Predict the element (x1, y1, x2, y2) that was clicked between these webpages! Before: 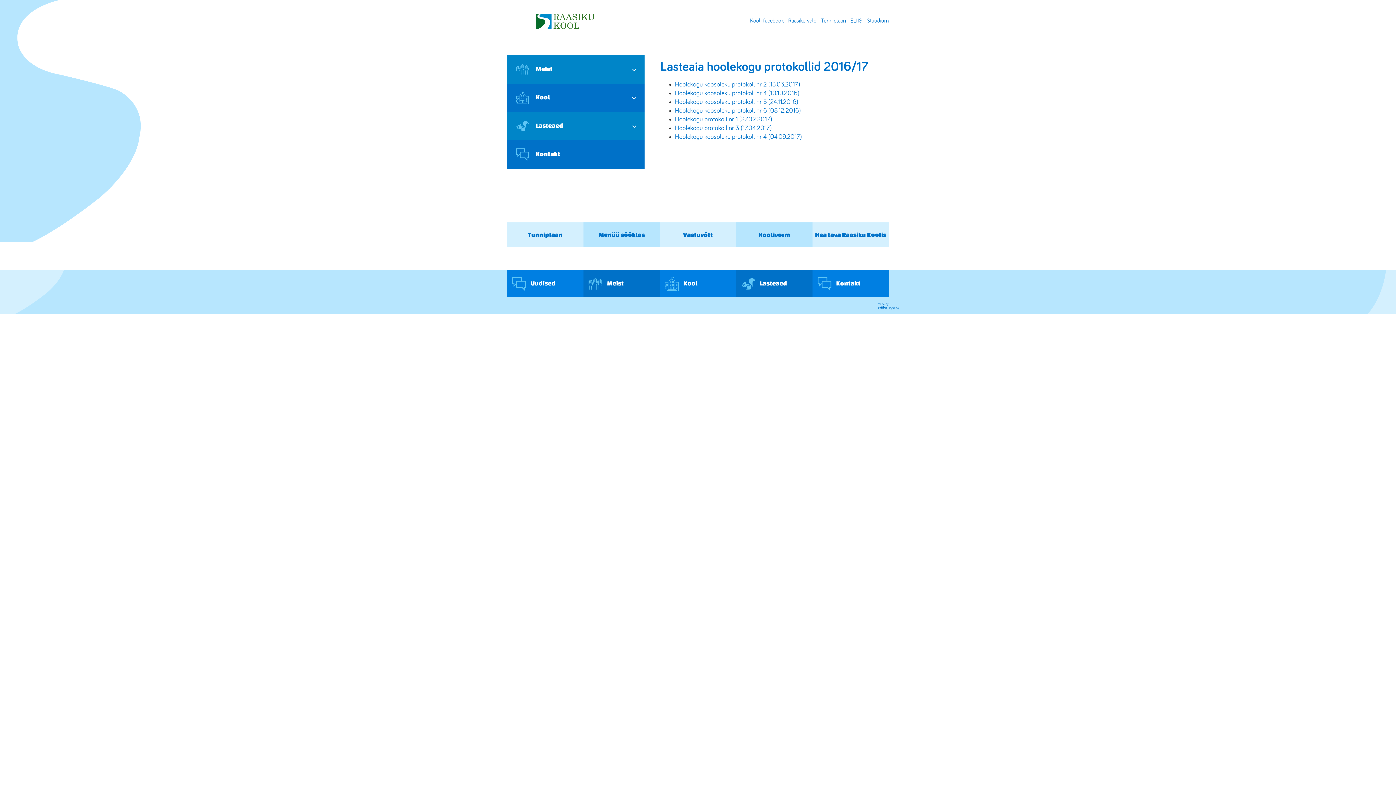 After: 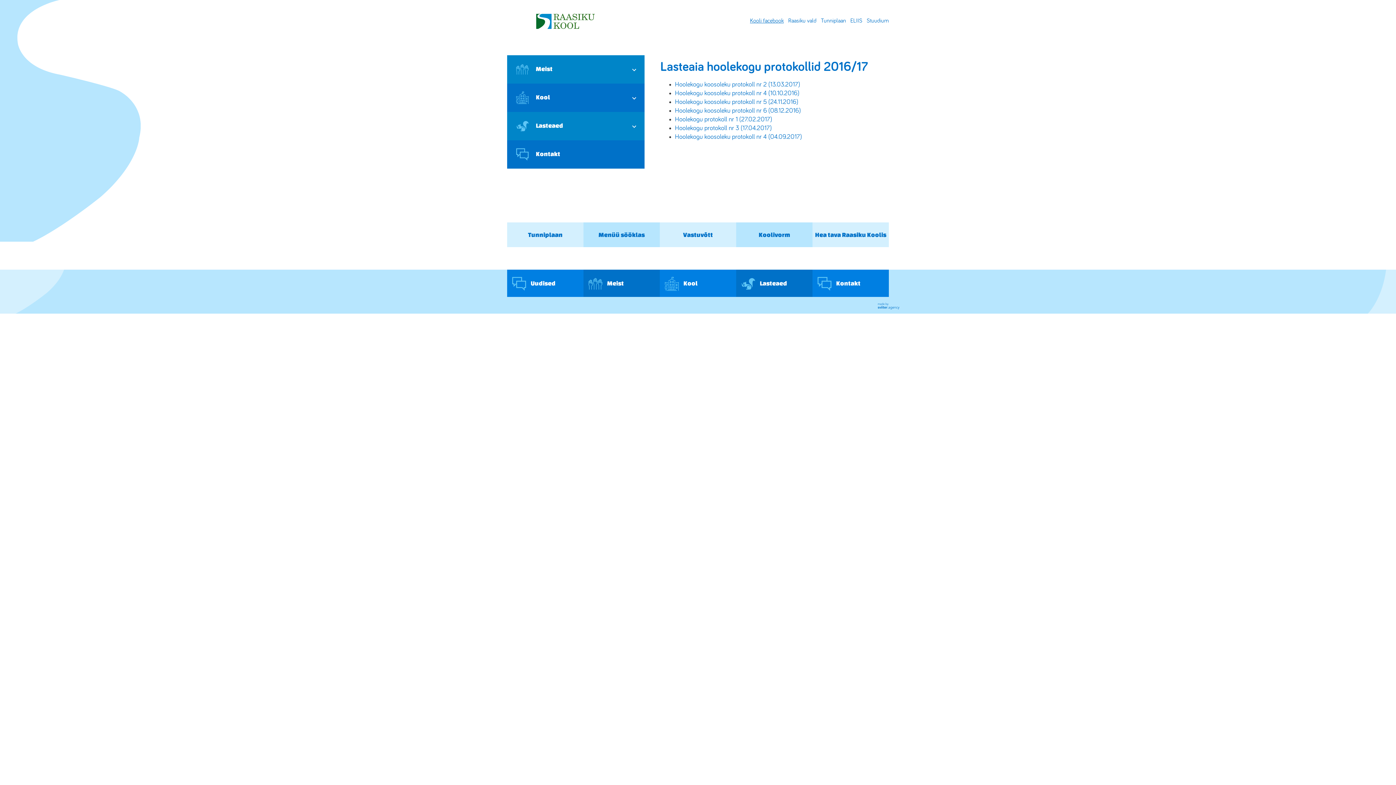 Action: label: Kooli facebook bbox: (750, 17, 784, 23)